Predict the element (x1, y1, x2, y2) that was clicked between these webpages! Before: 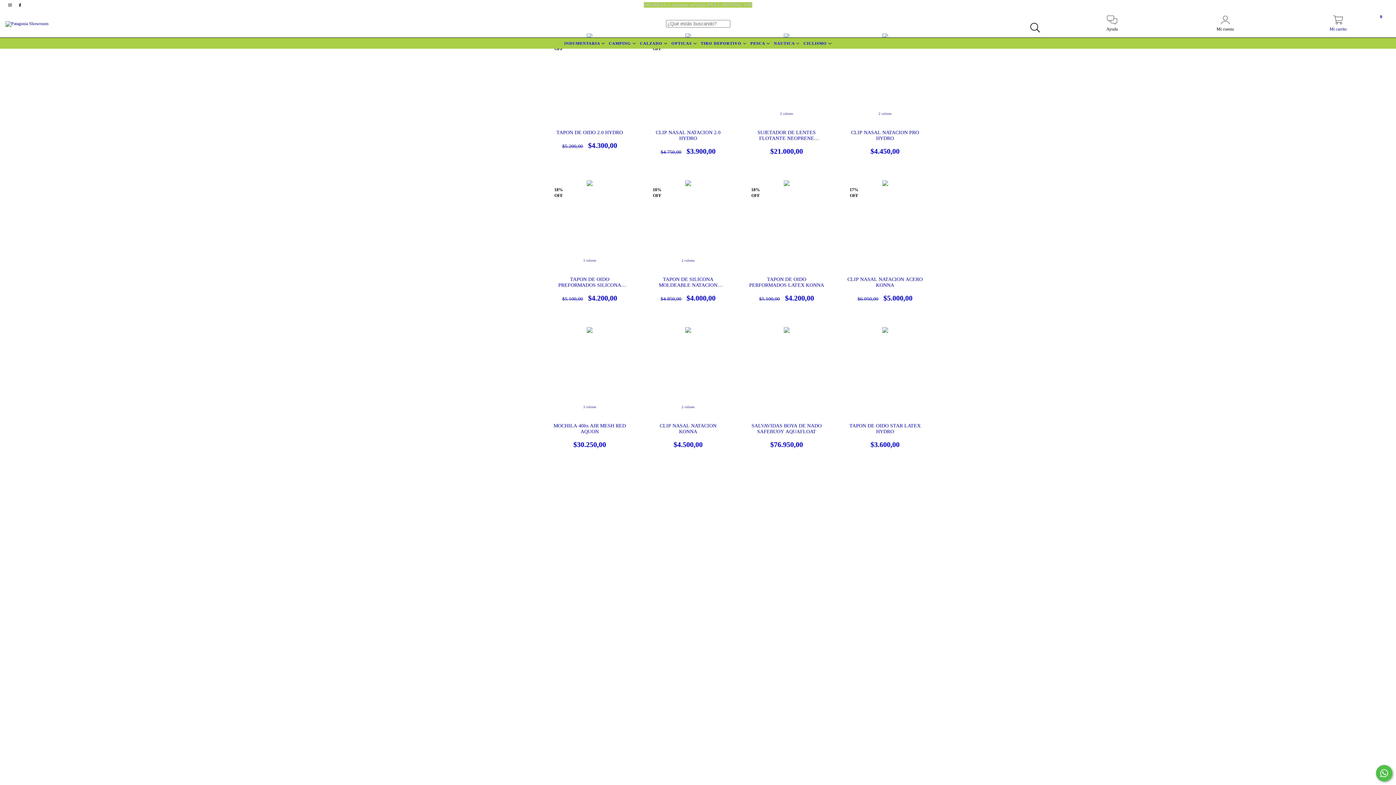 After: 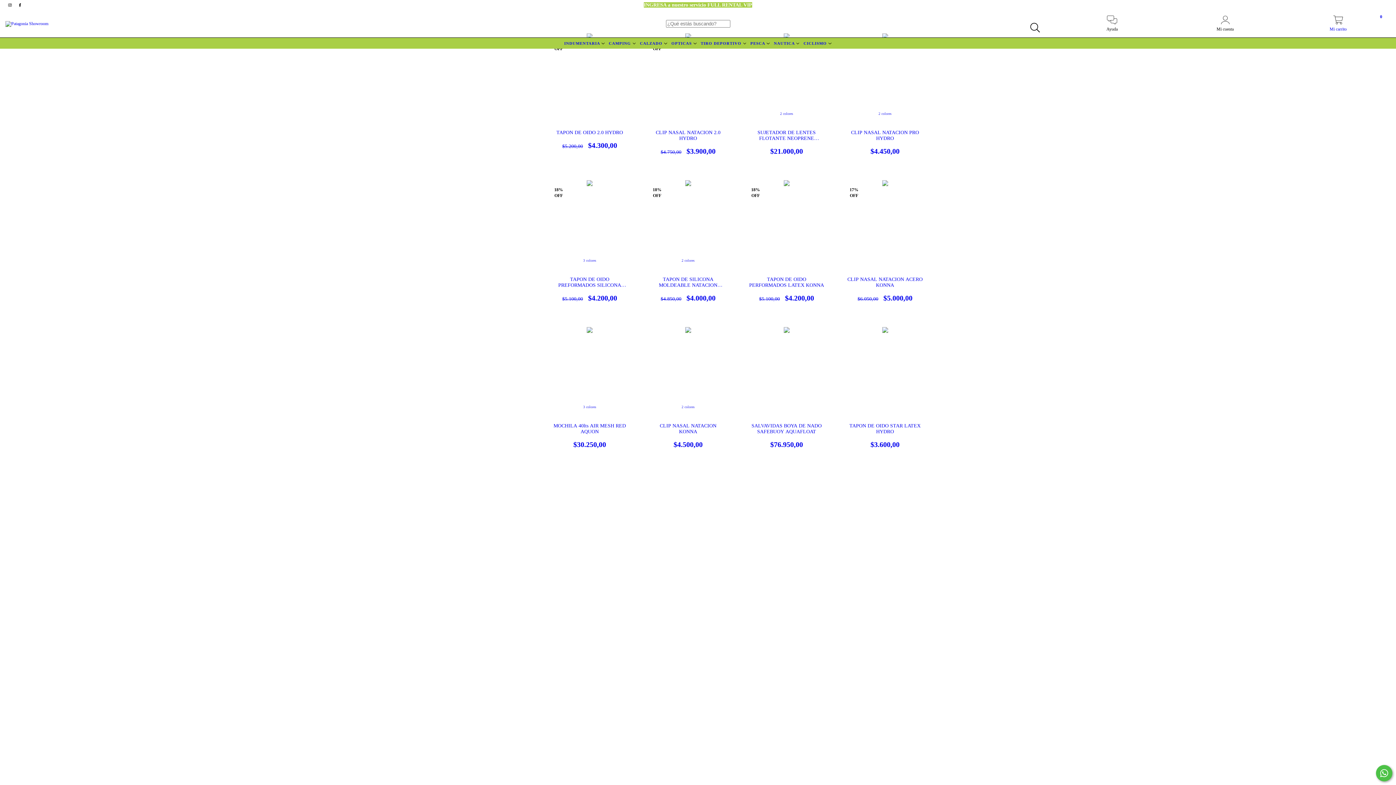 Action: label: facebook Patagonia Showroom bbox: (15, 2, 24, 7)